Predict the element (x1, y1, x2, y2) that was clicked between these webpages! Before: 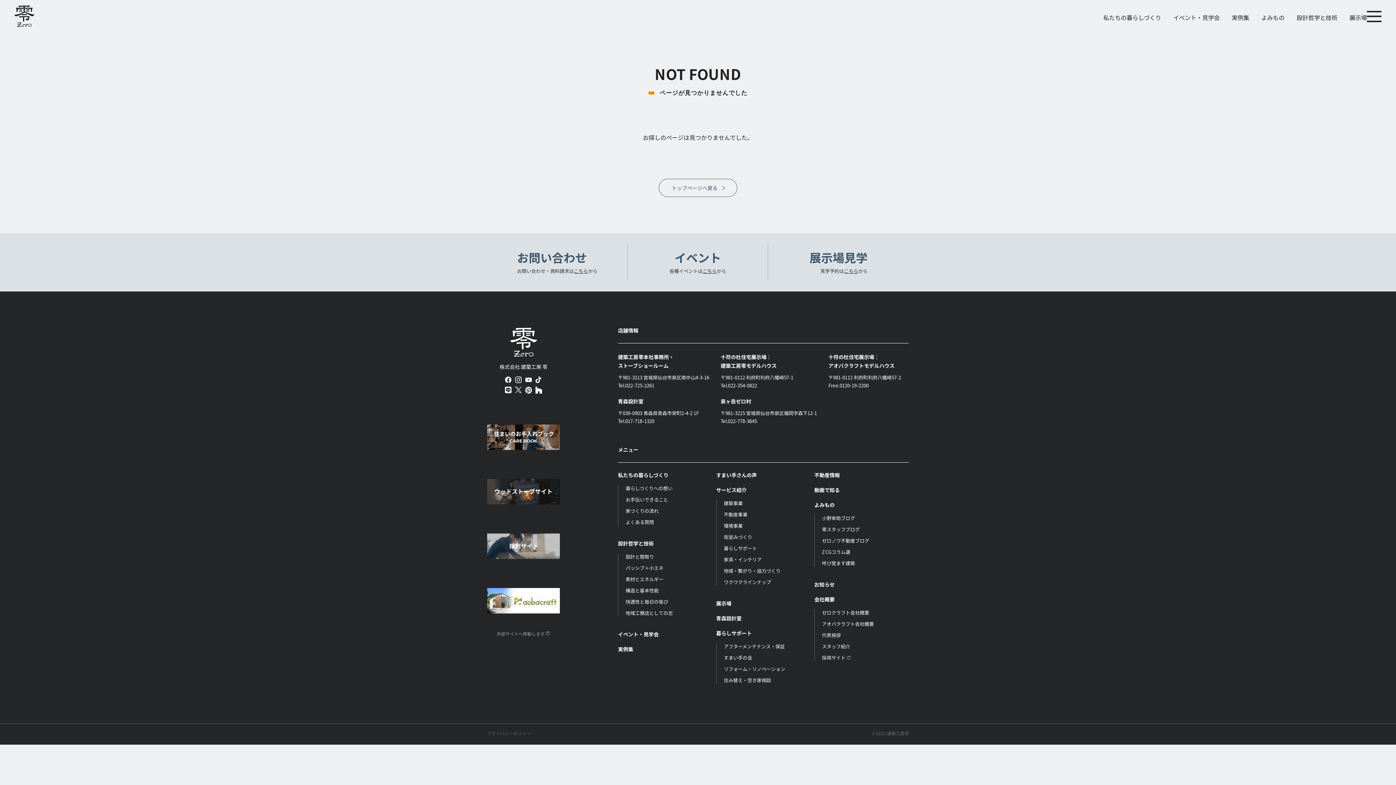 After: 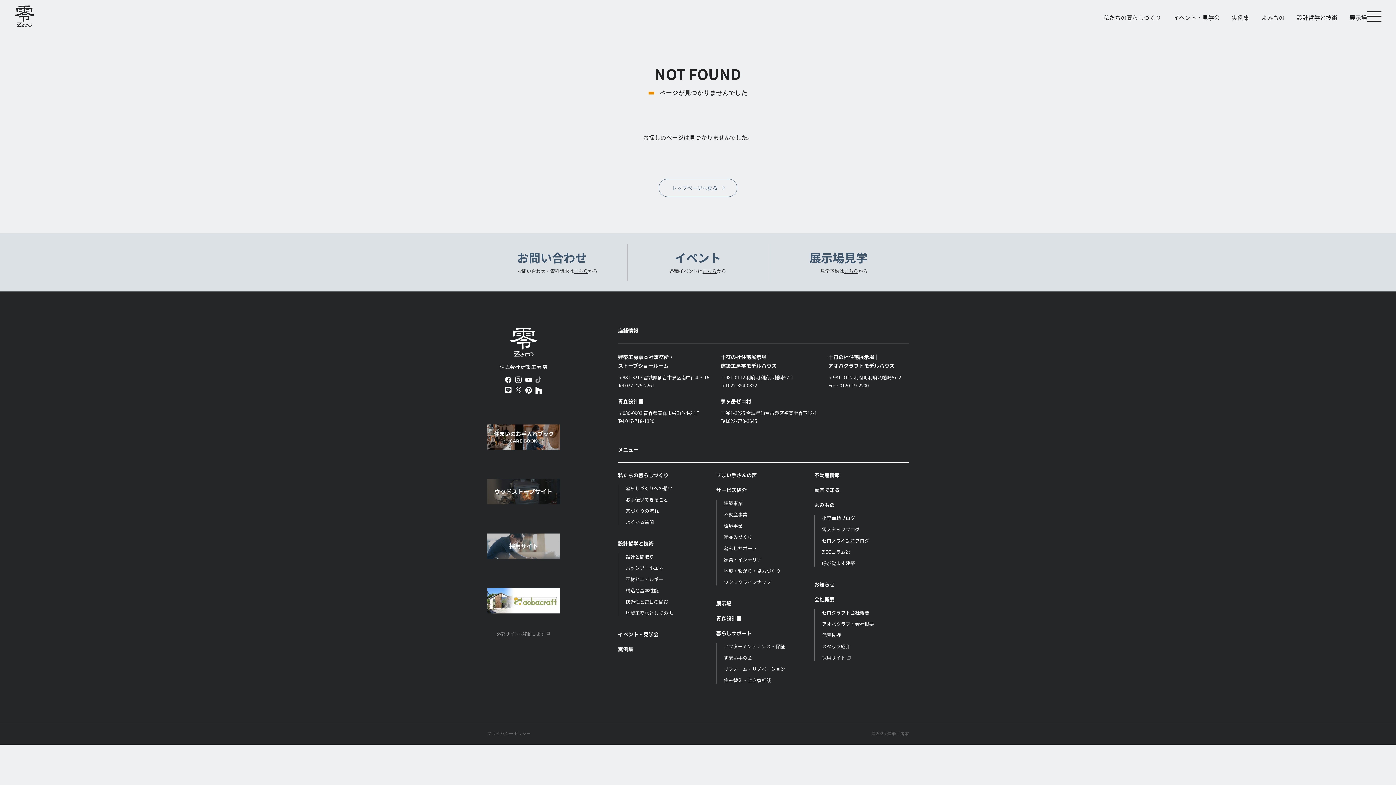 Action: bbox: (535, 376, 542, 383)